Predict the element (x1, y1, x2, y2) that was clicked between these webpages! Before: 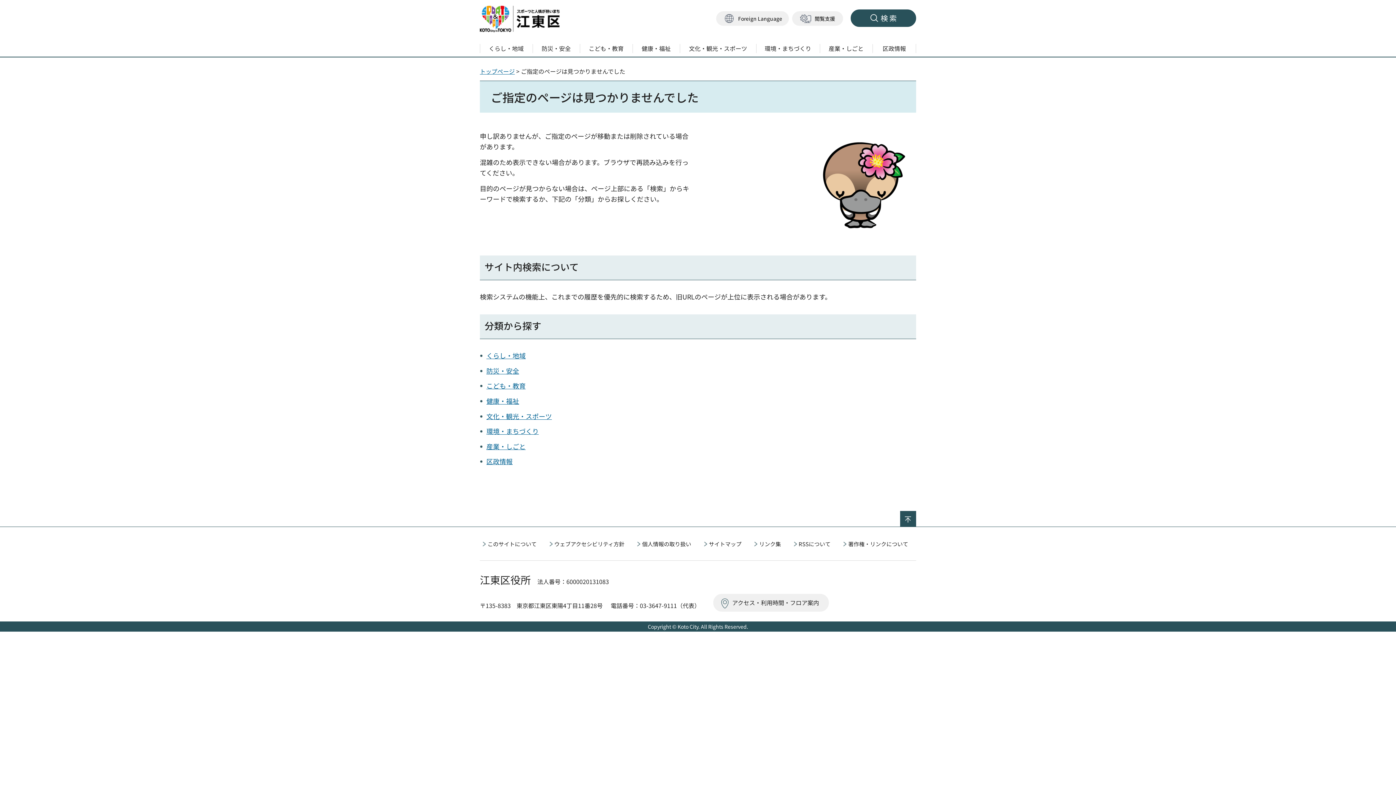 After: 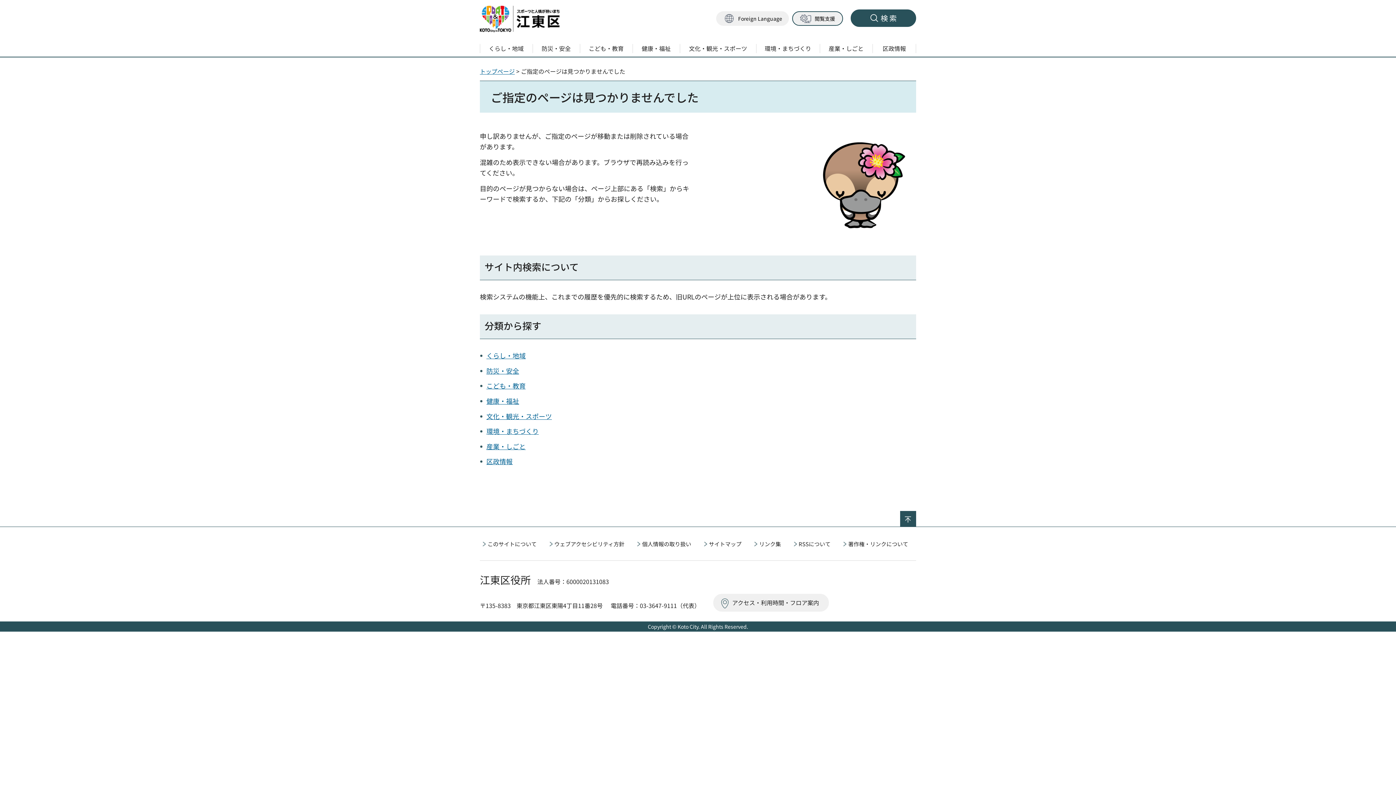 Action: label: 閲覧支援 bbox: (792, 11, 843, 25)